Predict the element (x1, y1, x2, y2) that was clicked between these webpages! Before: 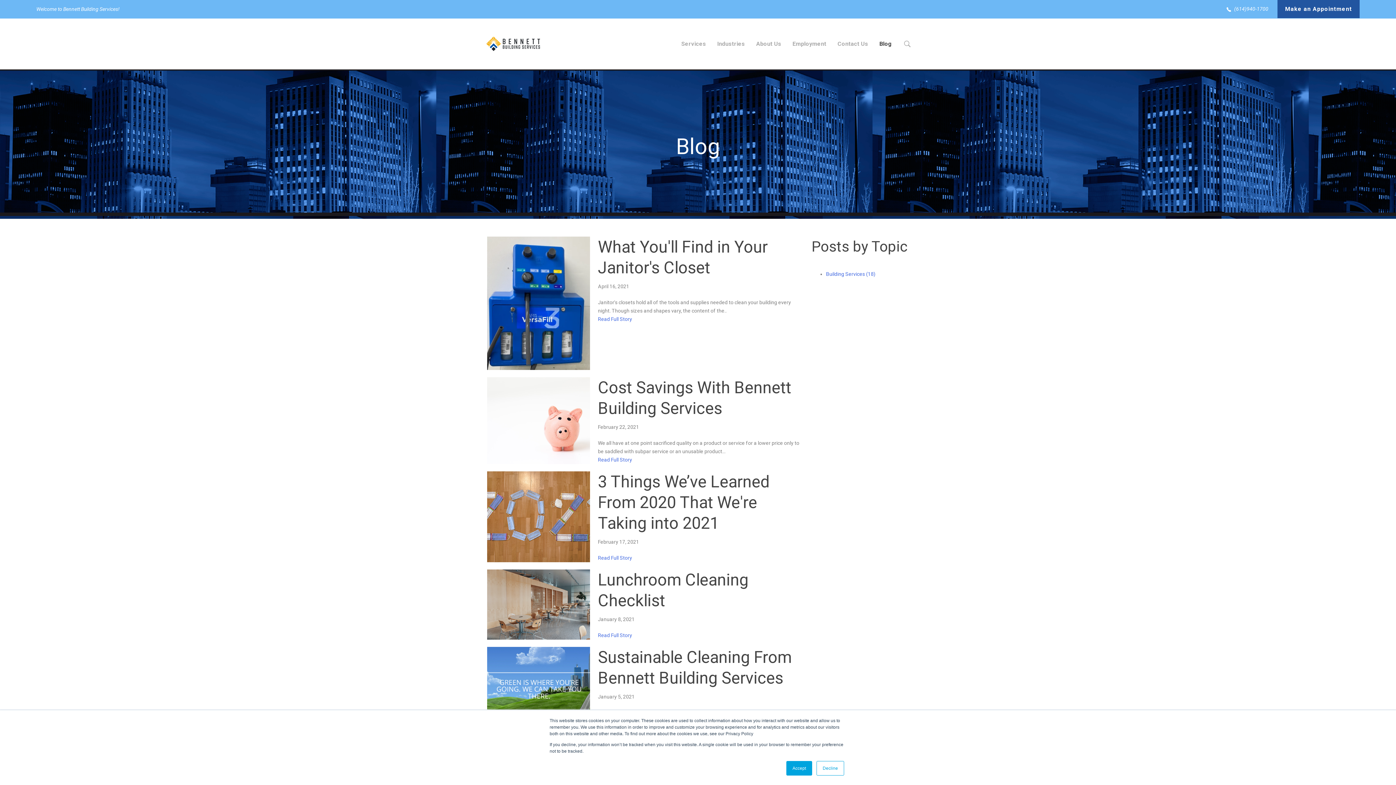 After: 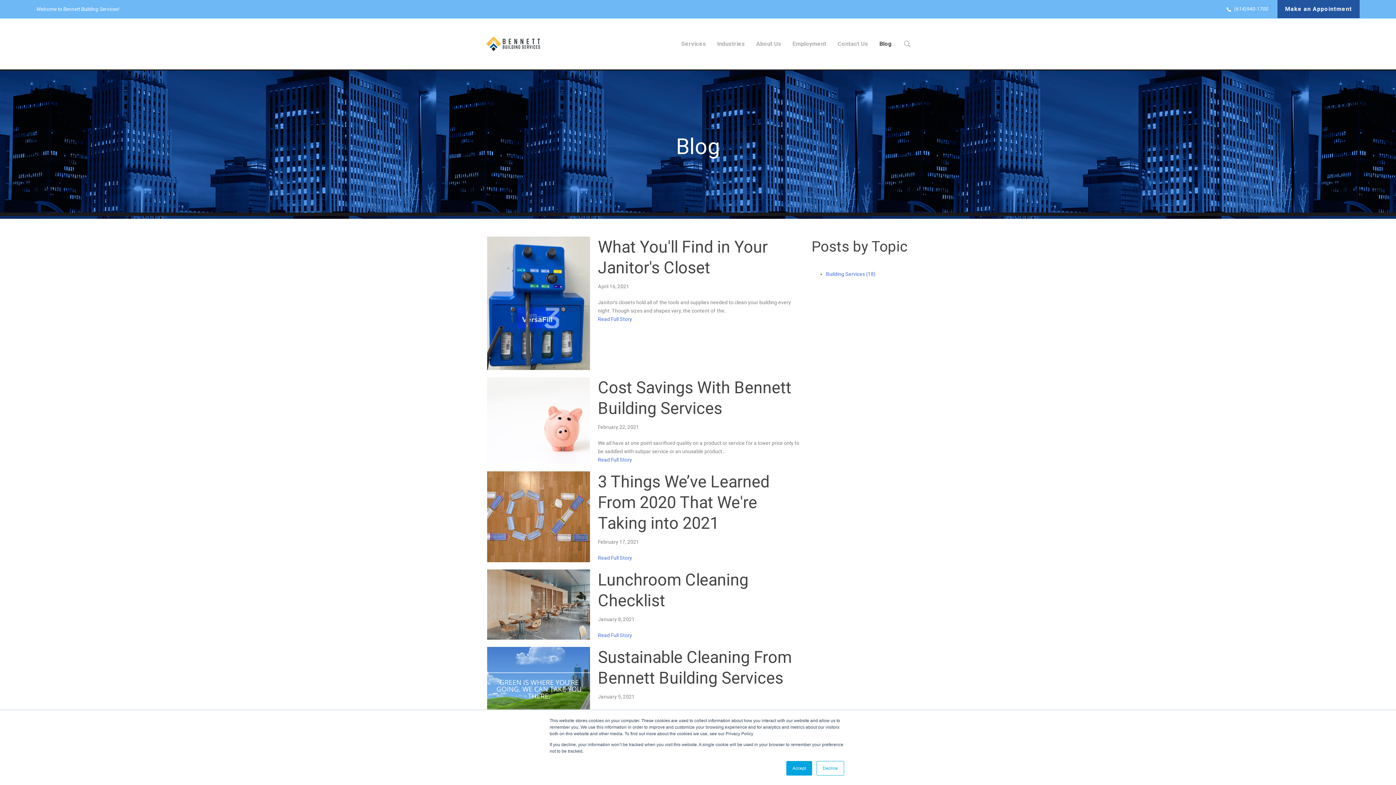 Action: bbox: (874, 18, 897, 69) label: Blog